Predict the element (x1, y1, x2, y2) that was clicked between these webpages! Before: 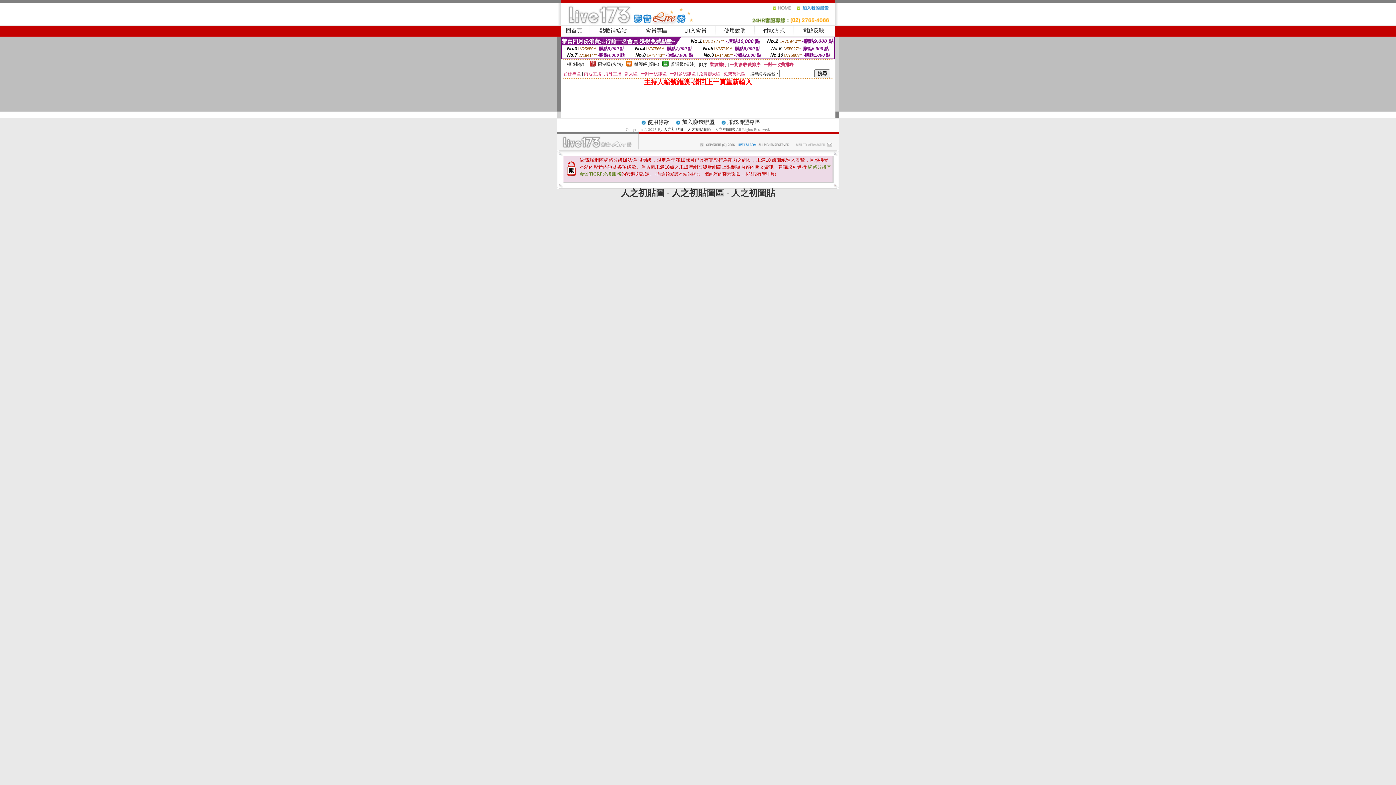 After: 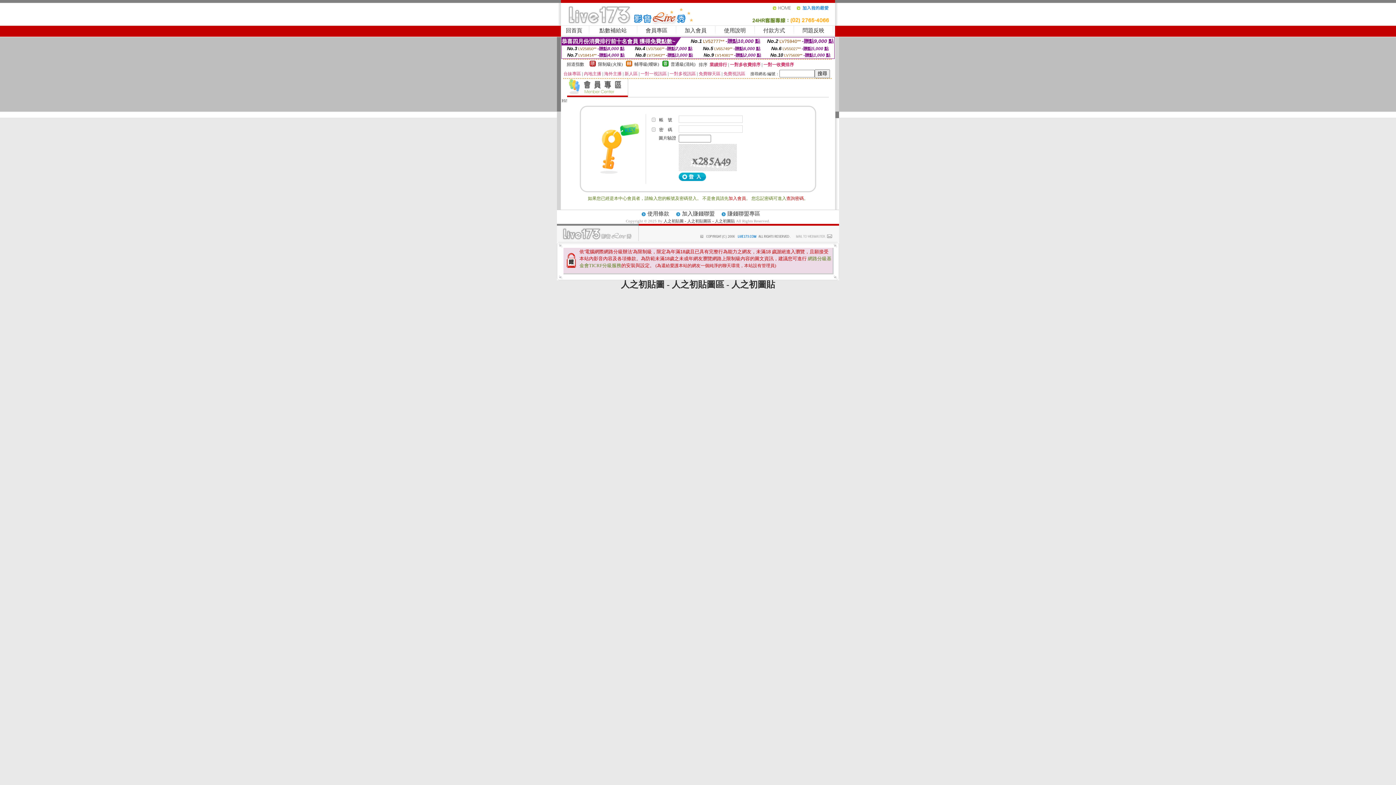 Action: bbox: (645, 27, 667, 33) label: 會員專區